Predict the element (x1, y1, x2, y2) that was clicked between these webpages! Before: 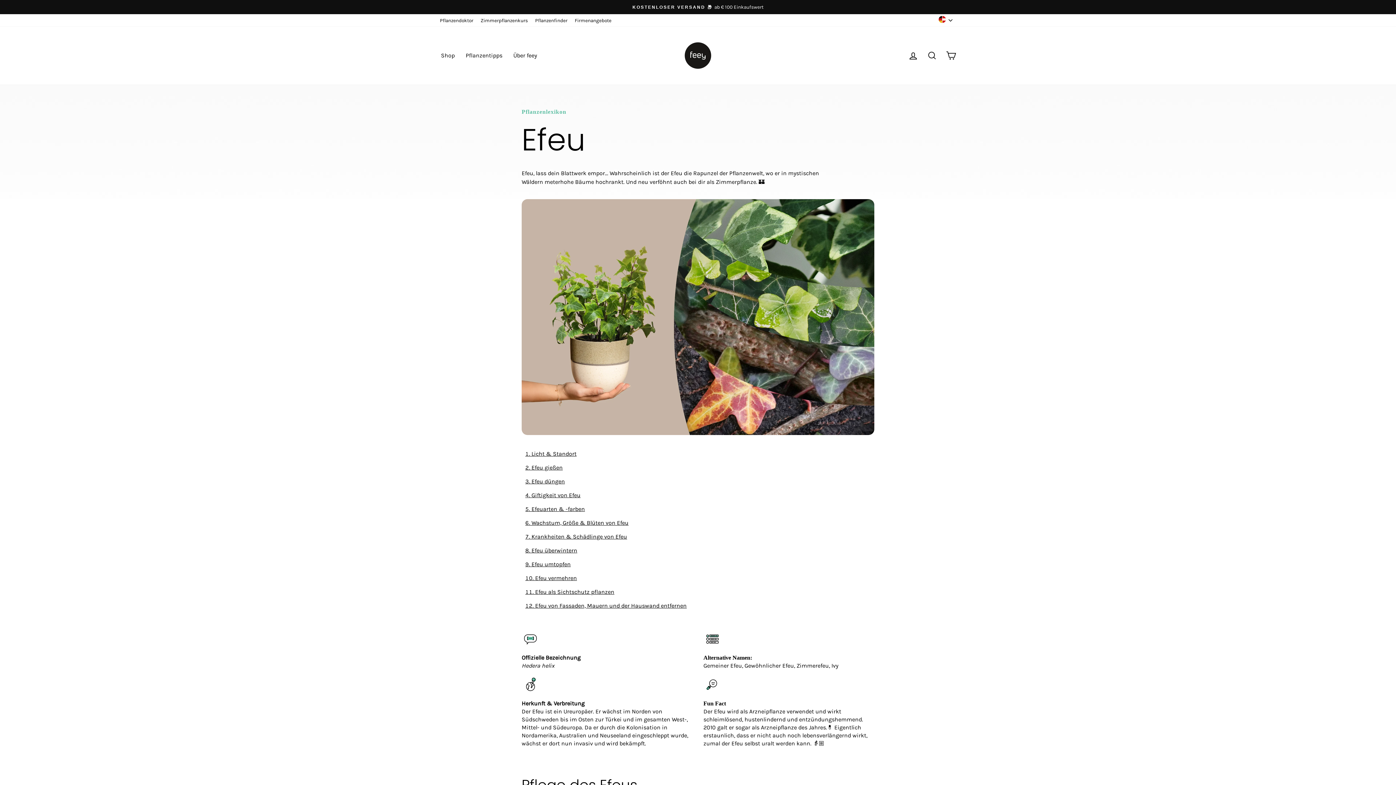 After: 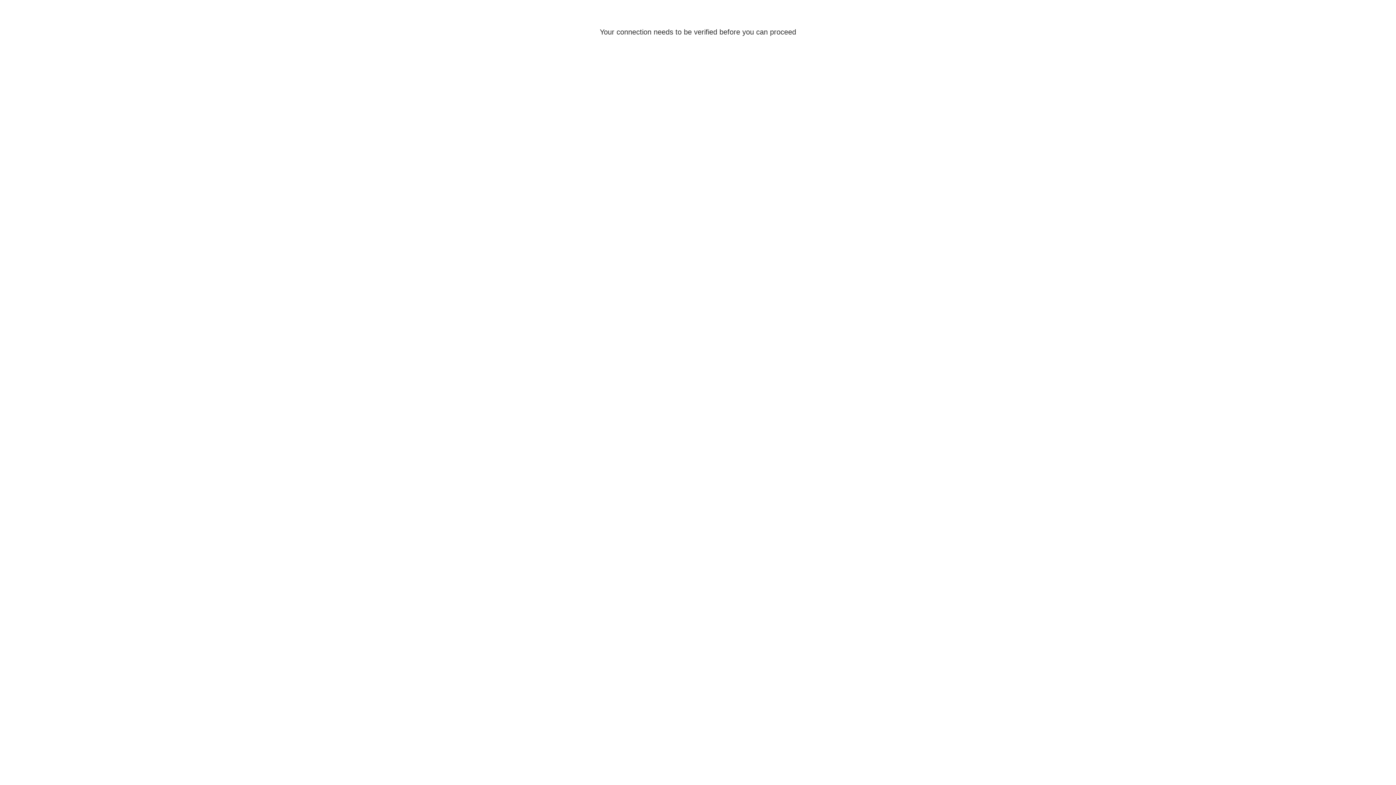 Action: label: Pflanzenlexikon bbox: (521, 108, 566, 115)